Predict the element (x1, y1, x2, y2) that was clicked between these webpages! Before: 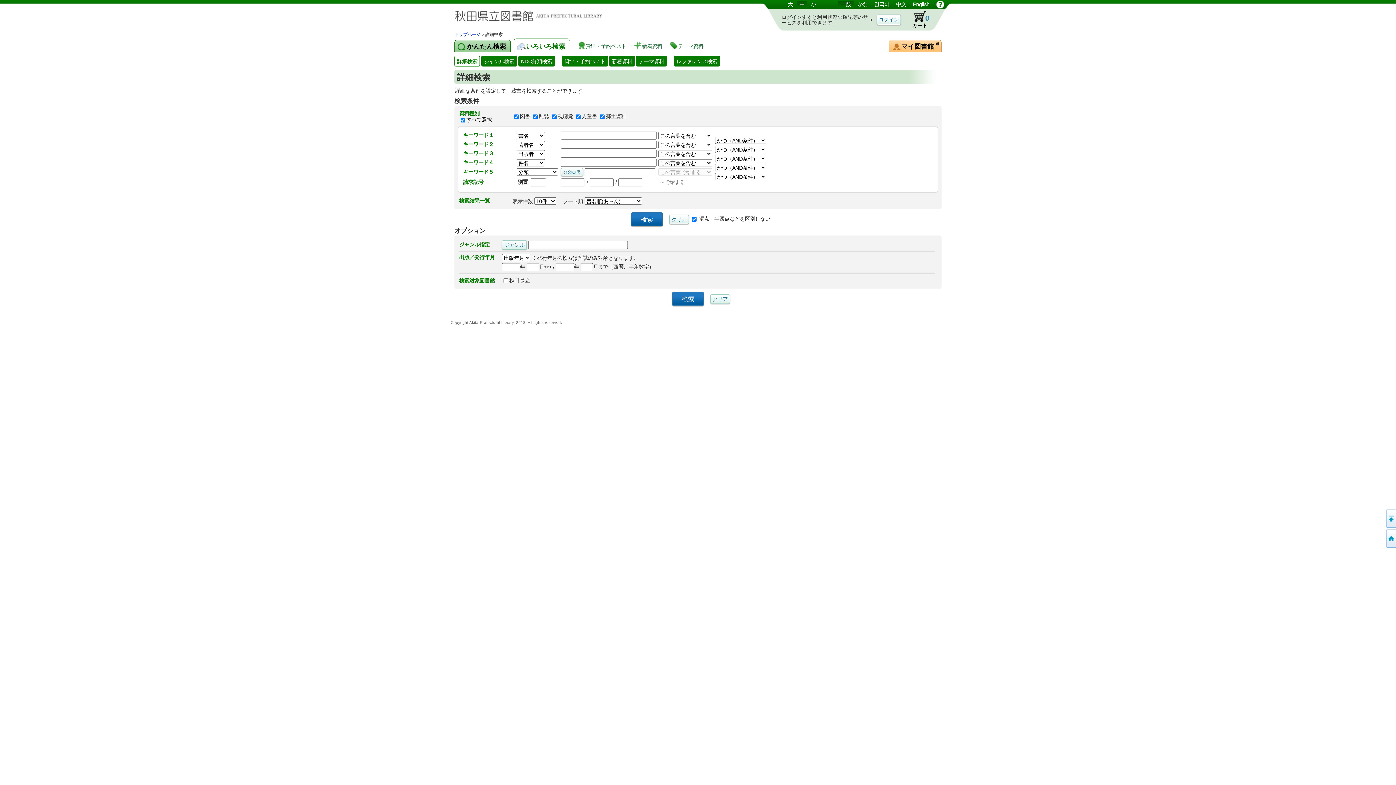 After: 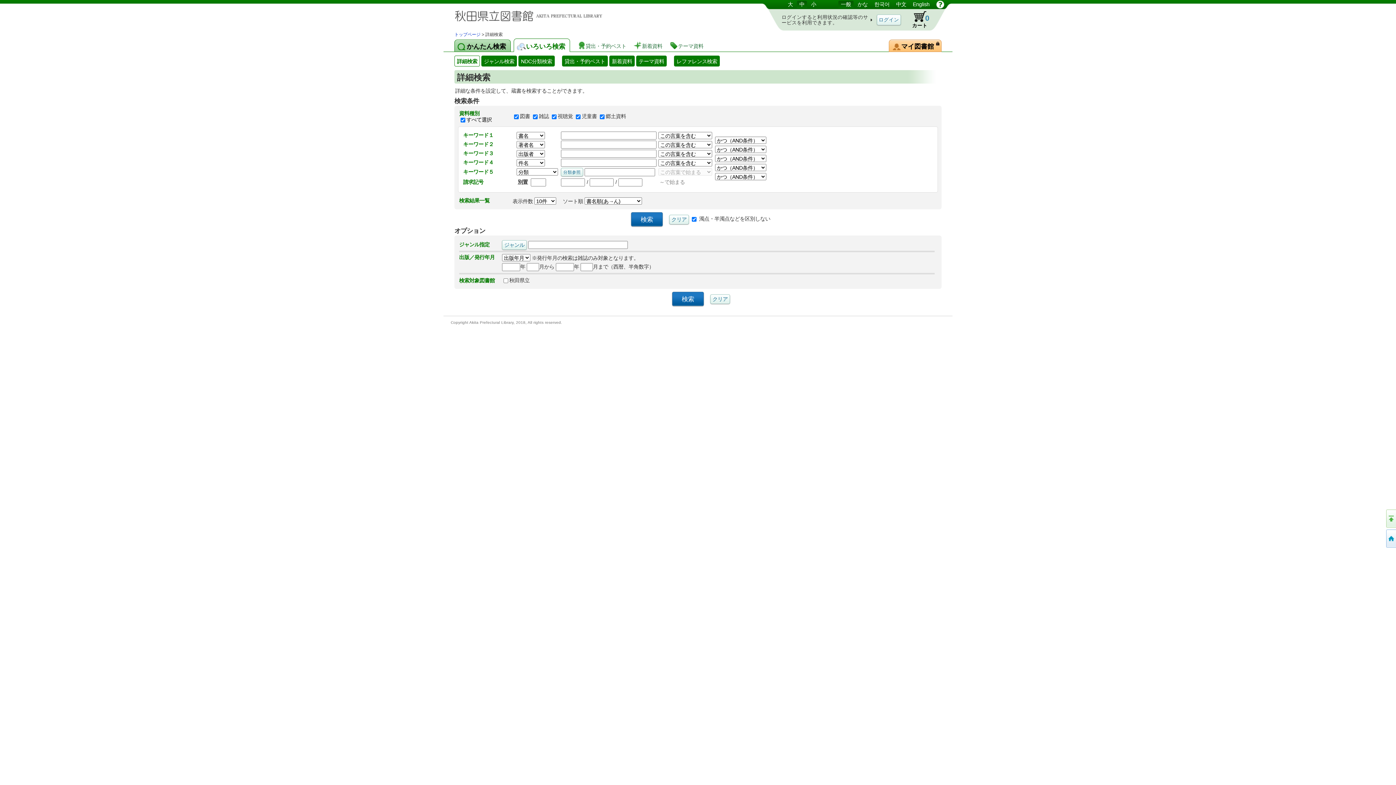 Action: bbox: (1385, 509, 1396, 528) label: このページの先頭へ